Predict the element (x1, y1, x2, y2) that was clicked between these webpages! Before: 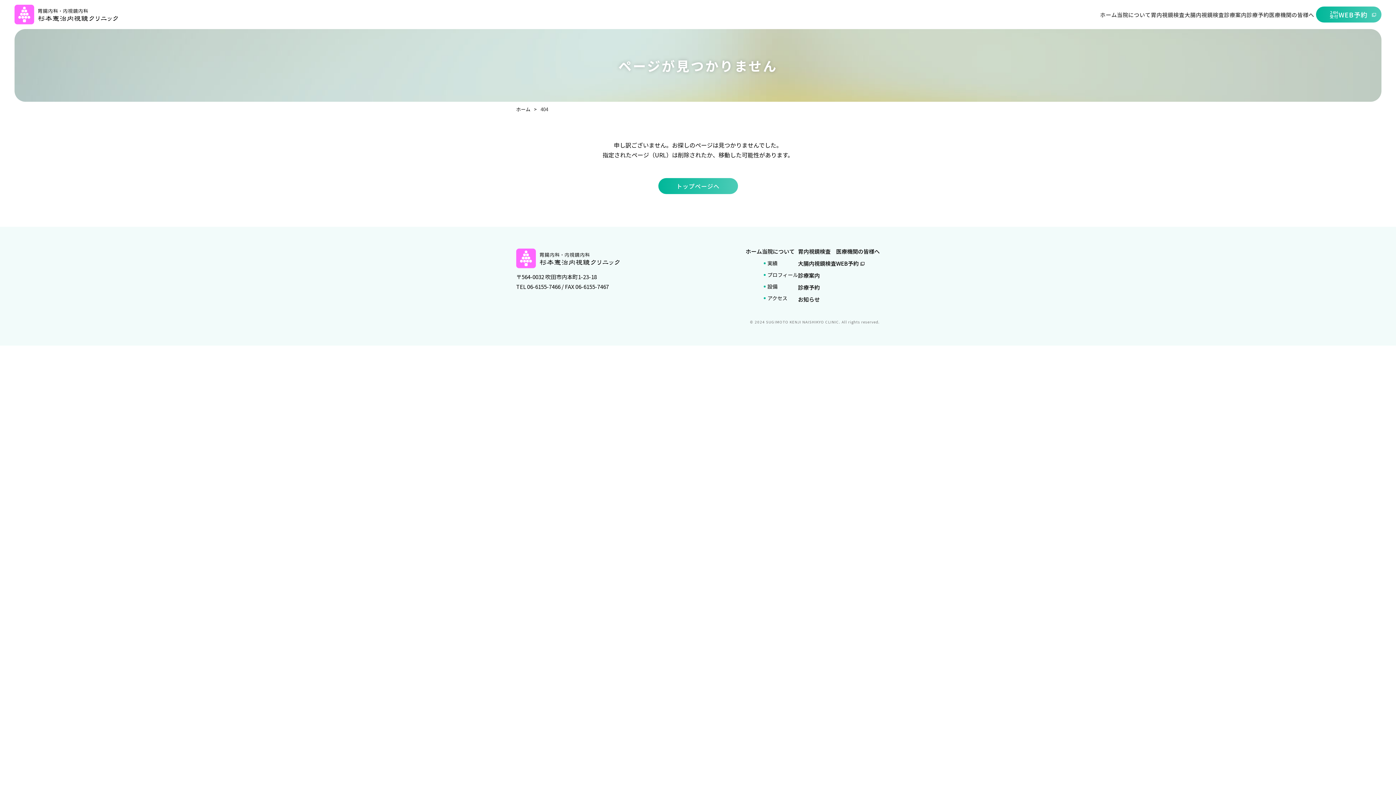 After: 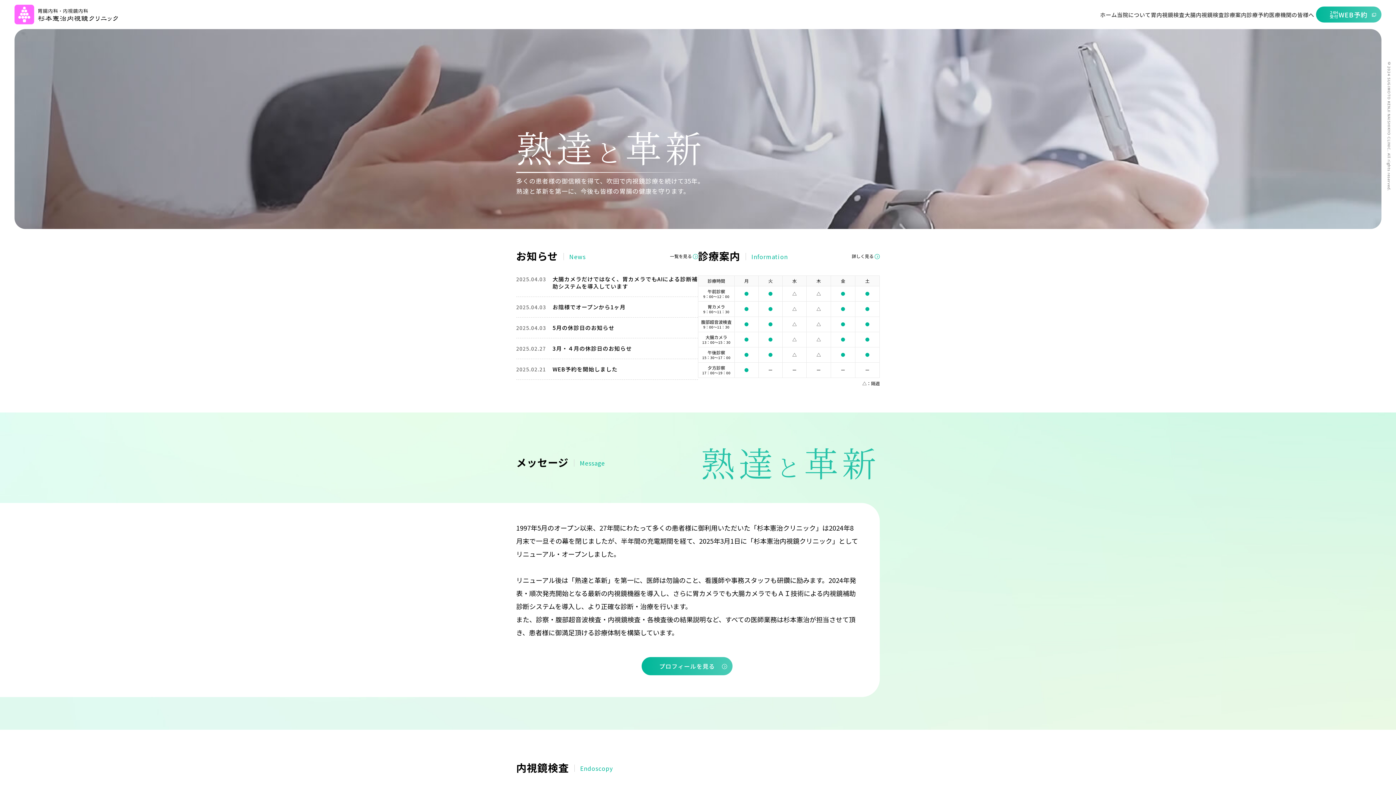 Action: bbox: (516, 248, 619, 268)